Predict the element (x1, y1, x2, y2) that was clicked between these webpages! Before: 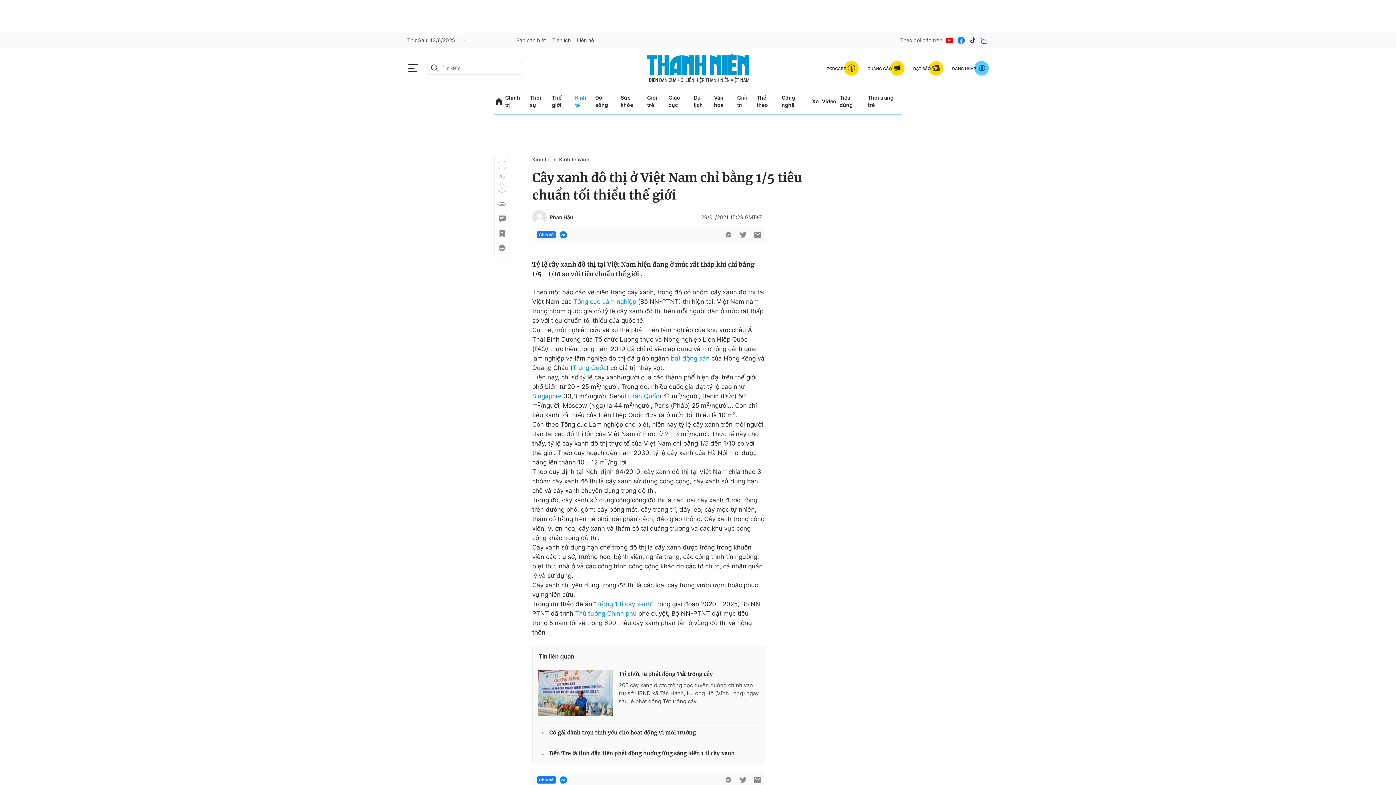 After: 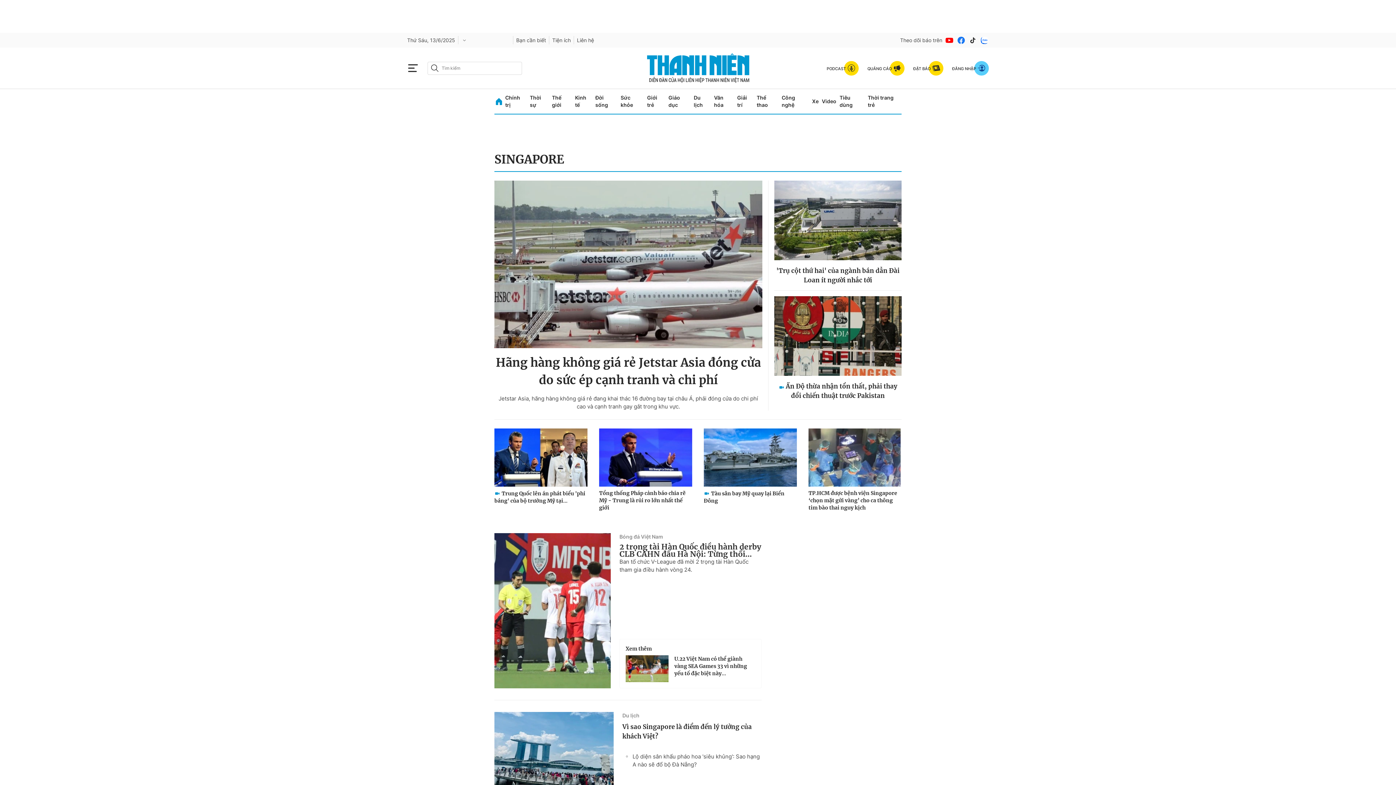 Action: bbox: (532, 392, 561, 400) label: Singapore